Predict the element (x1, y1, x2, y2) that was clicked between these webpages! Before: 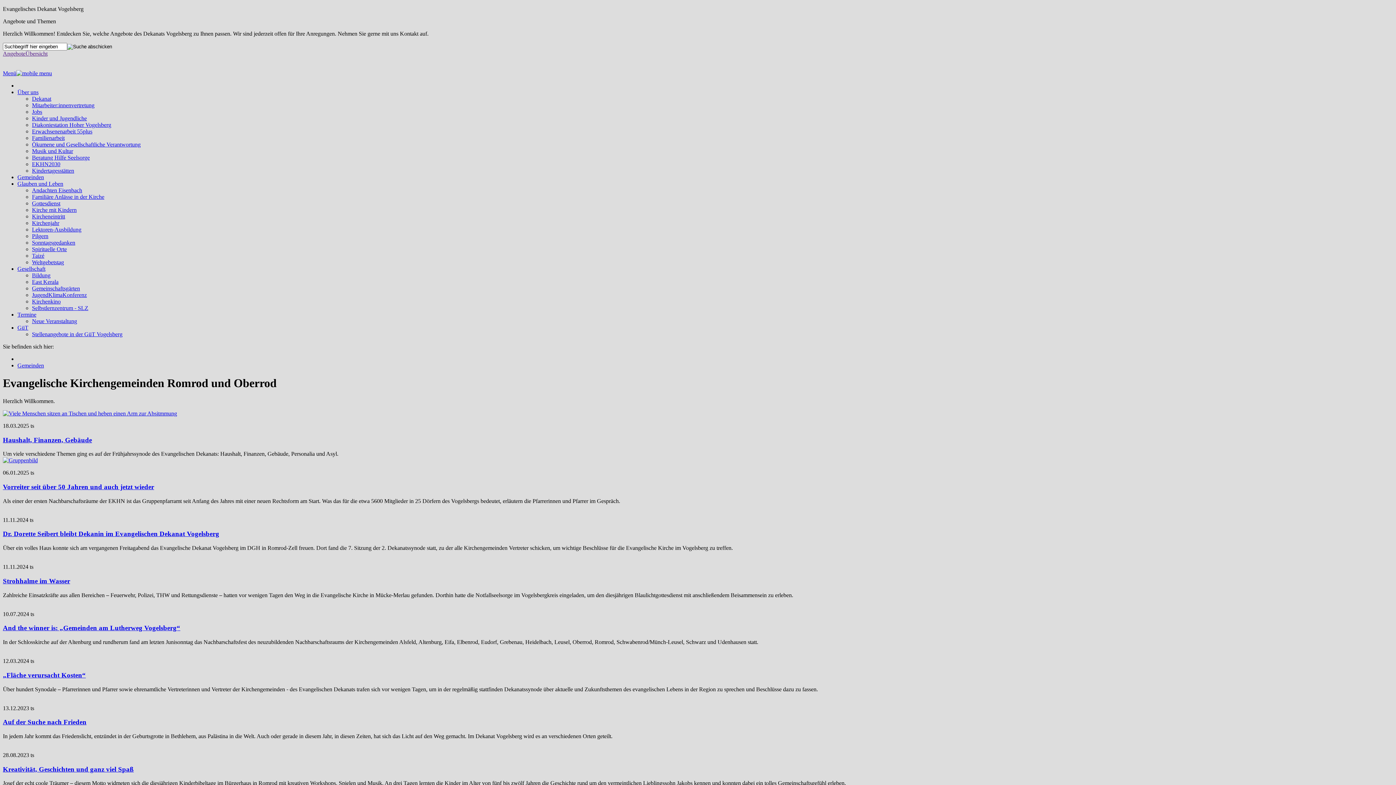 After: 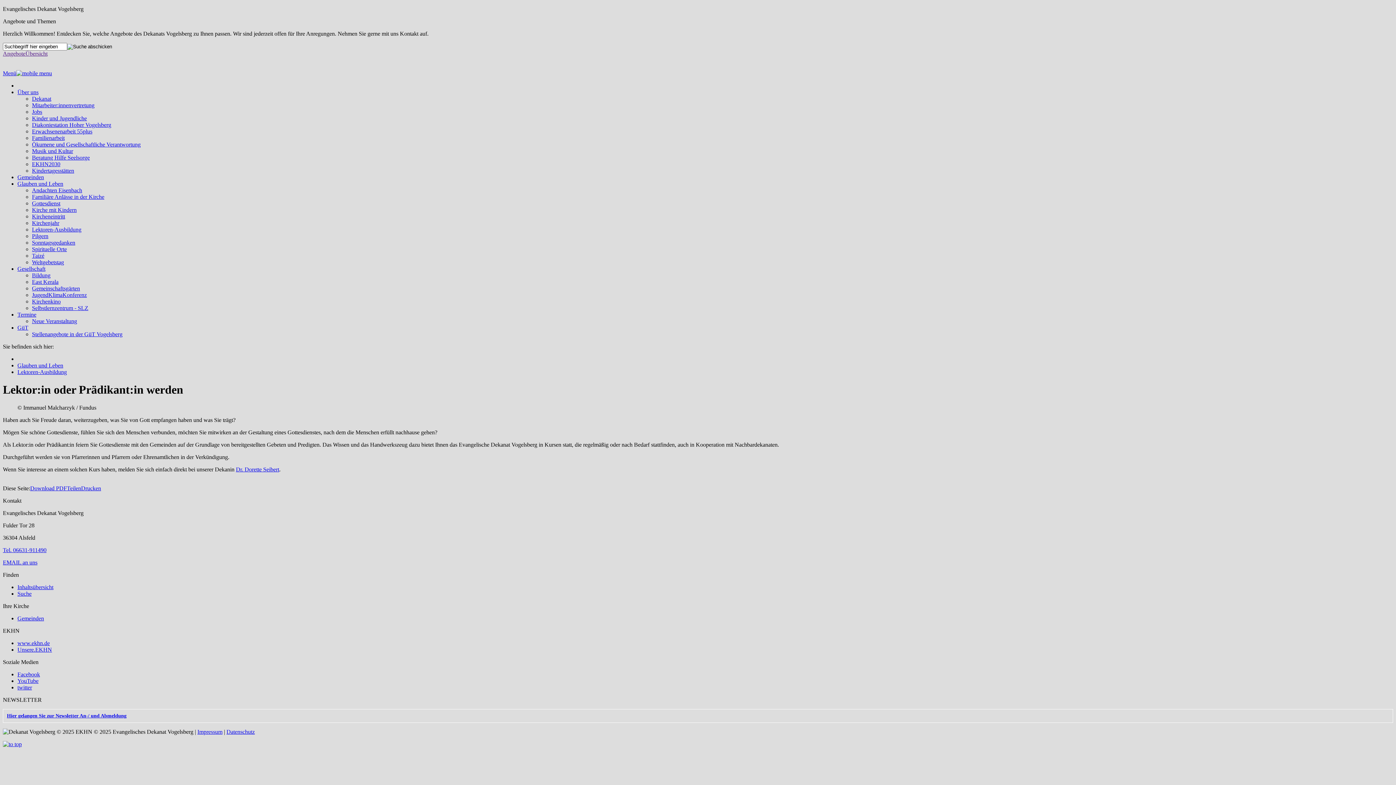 Action: bbox: (32, 226, 81, 232) label: Lektoren-Ausbildung